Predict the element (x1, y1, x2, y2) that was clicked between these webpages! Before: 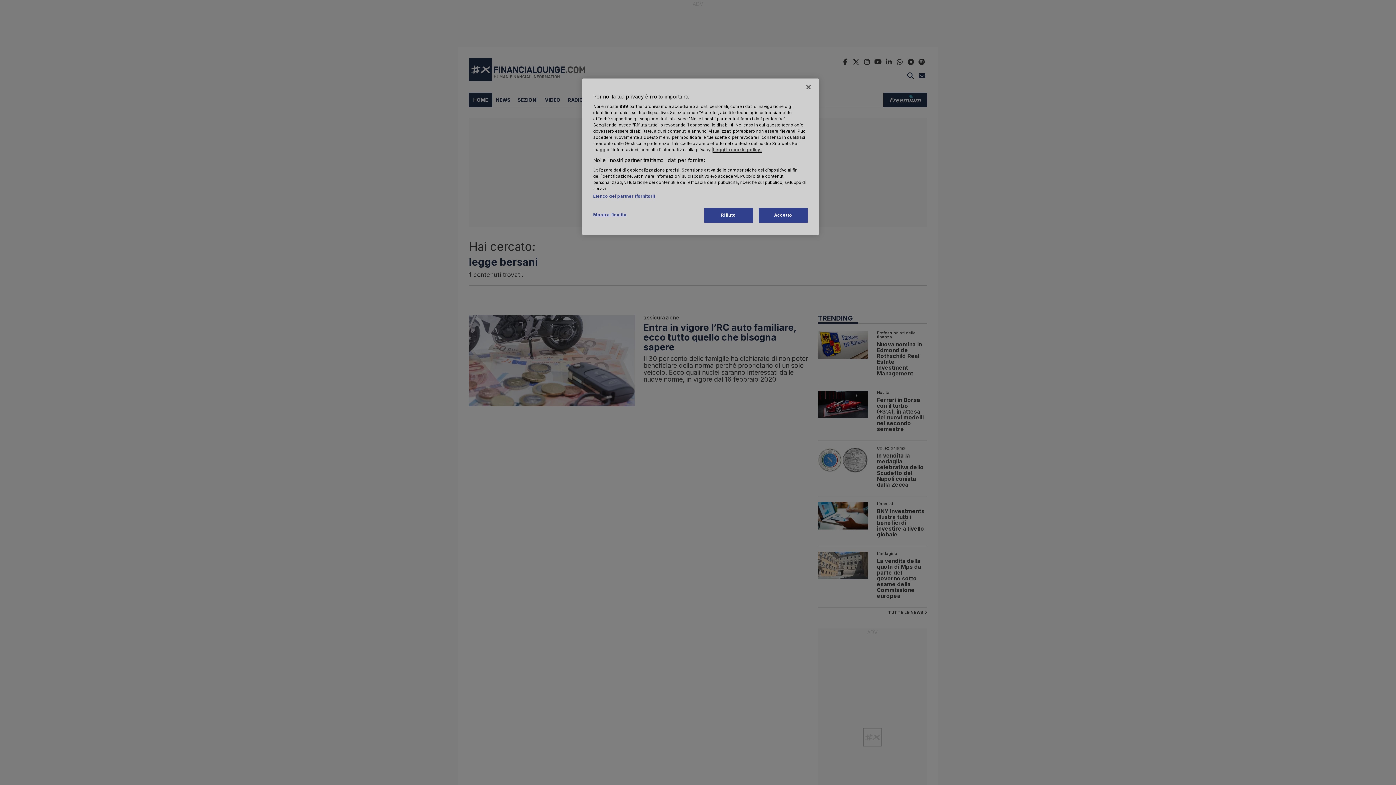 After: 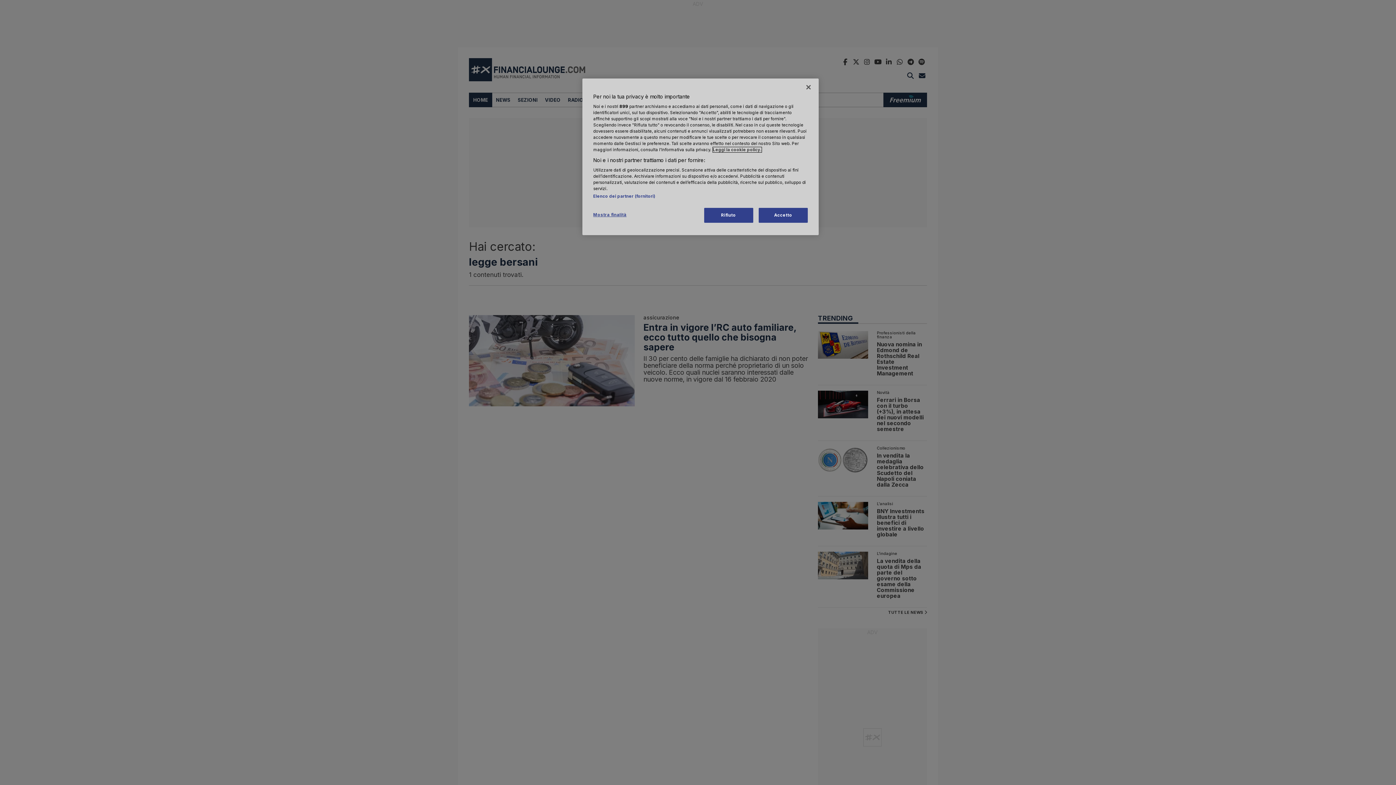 Action: bbox: (713, 147, 761, 152) label: Maggiori informazioni sulla tua privacy, apre in una nuova scheda